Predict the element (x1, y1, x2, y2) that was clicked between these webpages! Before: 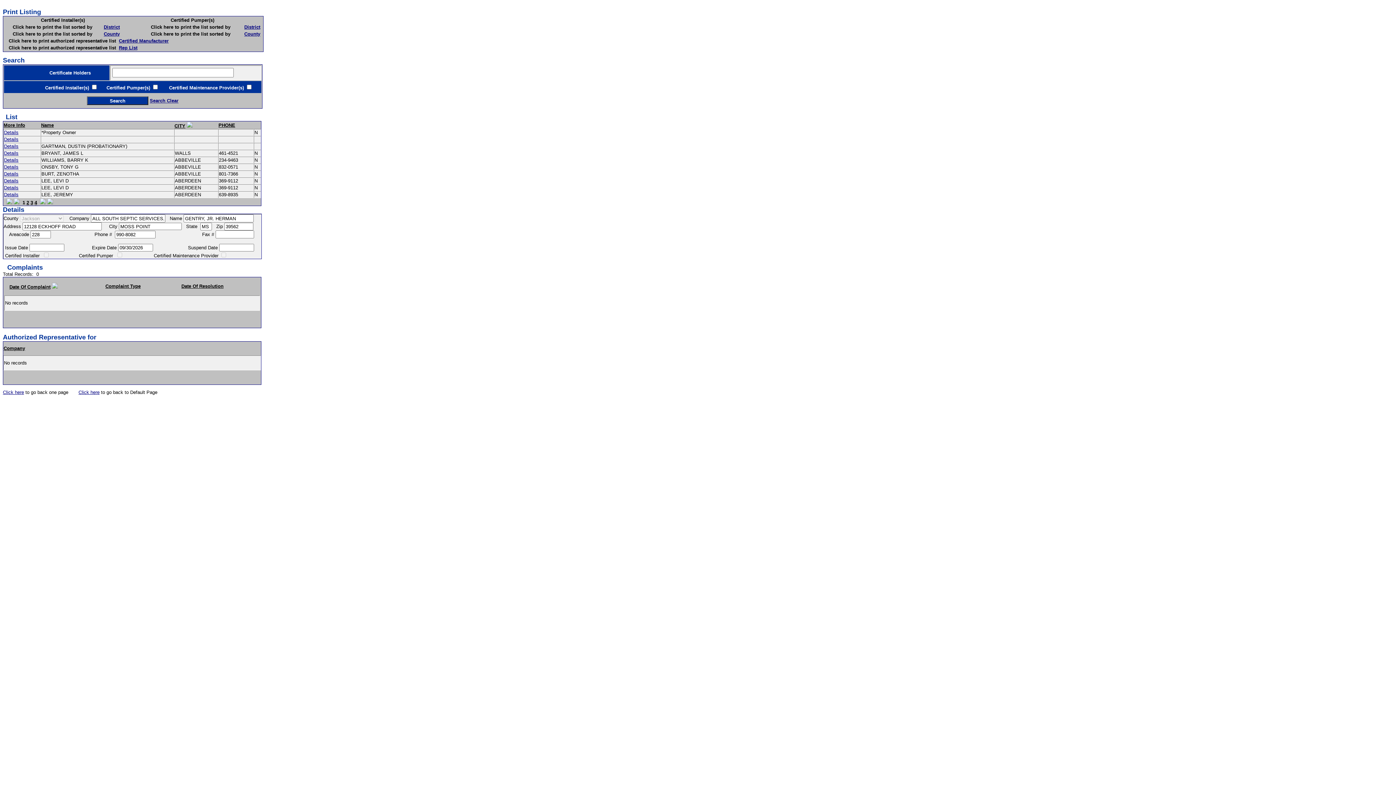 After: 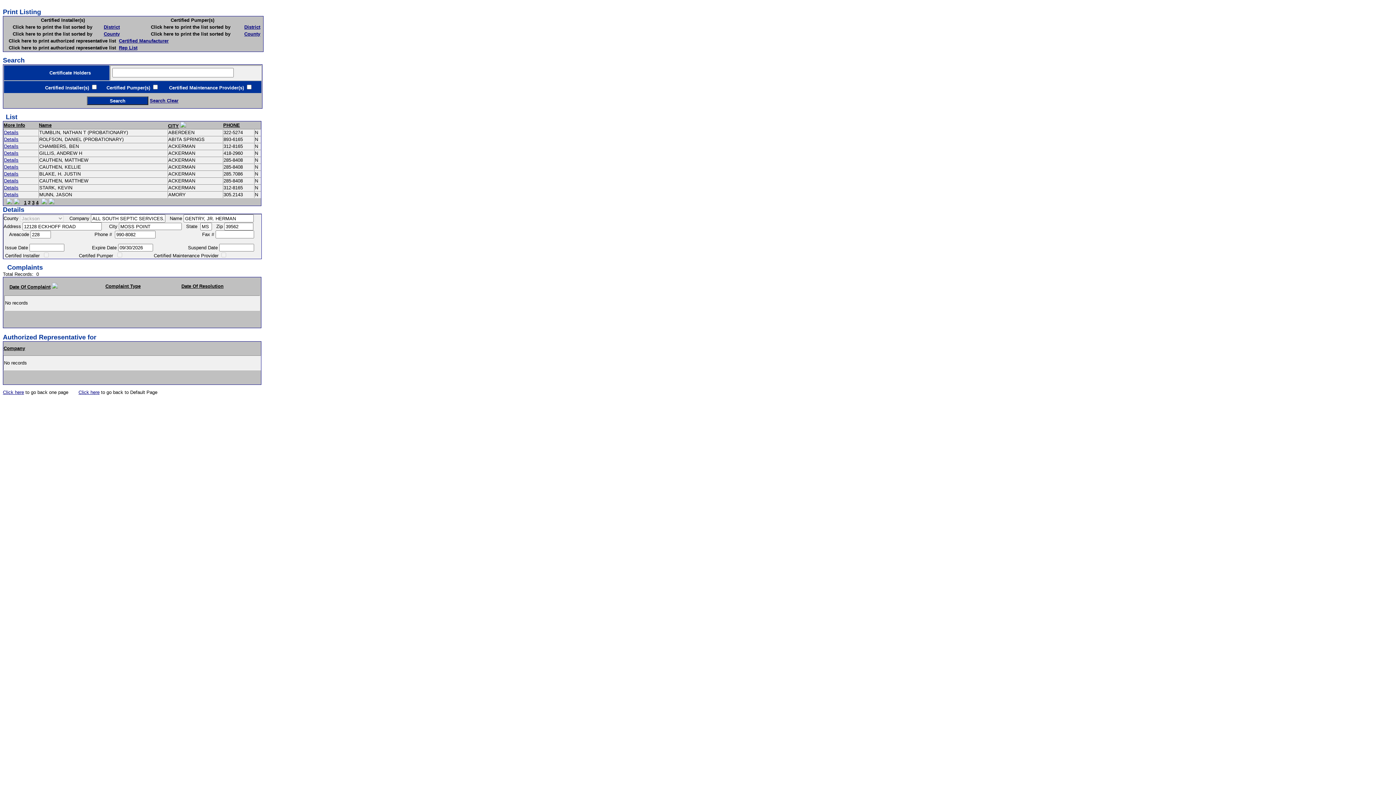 Action: bbox: (40, 200, 45, 205)